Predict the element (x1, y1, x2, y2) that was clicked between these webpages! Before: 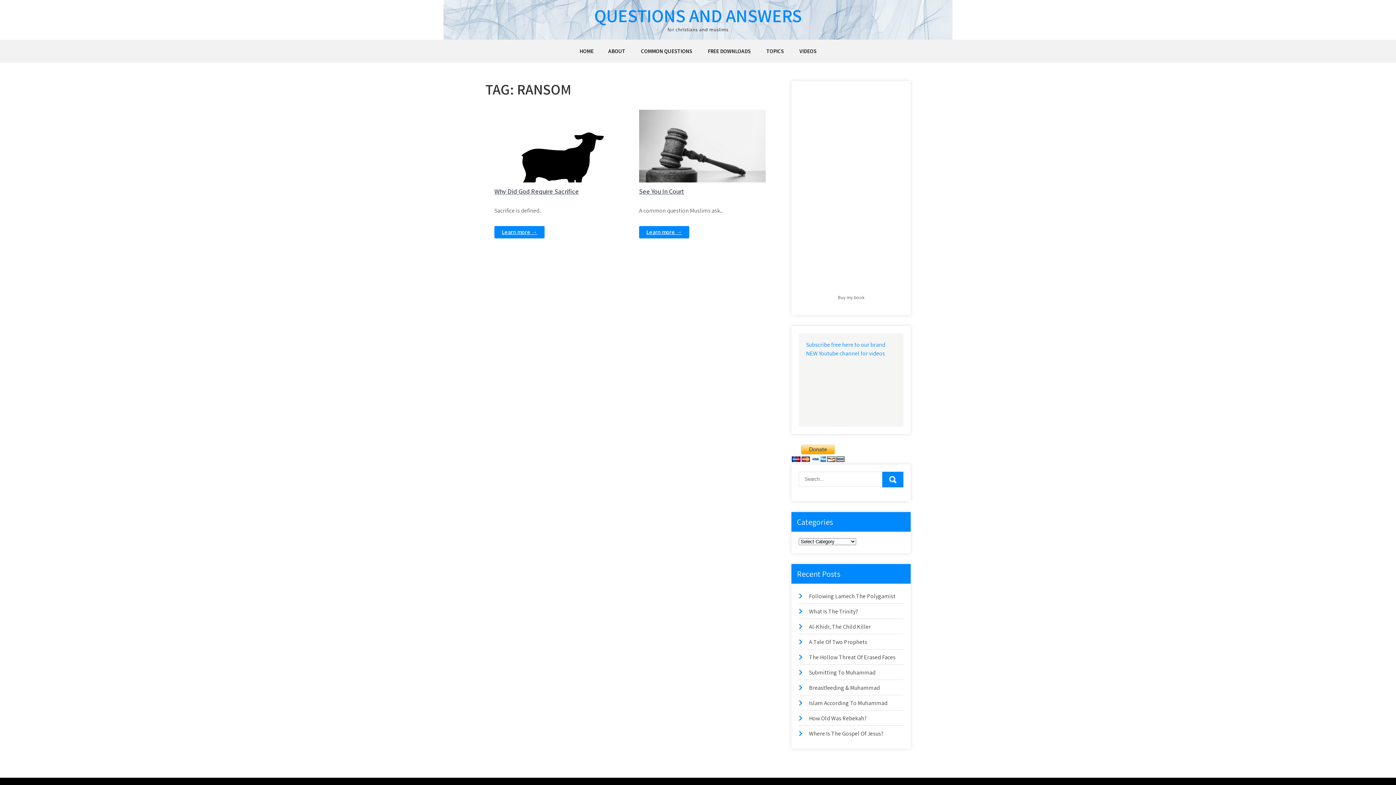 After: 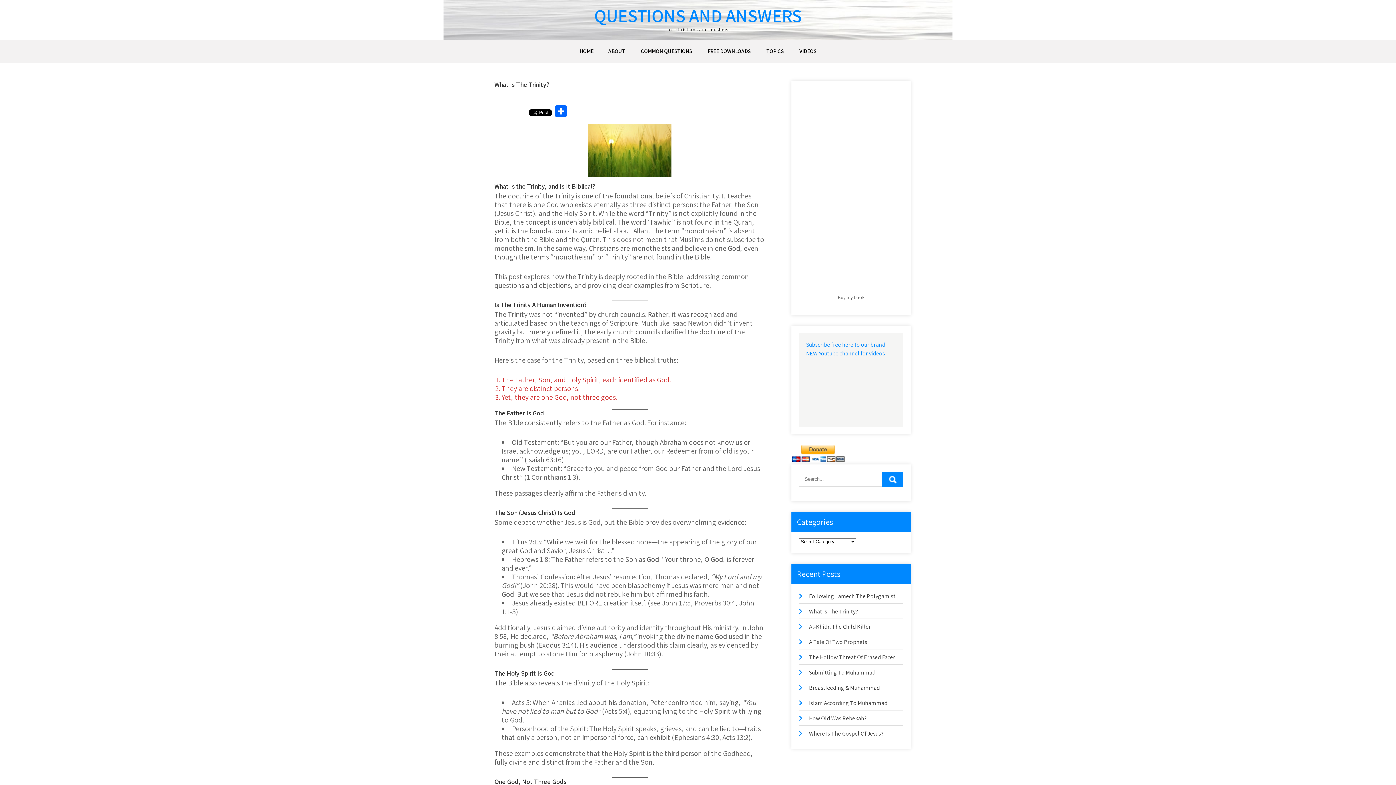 Action: bbox: (809, 607, 858, 615) label: What Is The Trinity?